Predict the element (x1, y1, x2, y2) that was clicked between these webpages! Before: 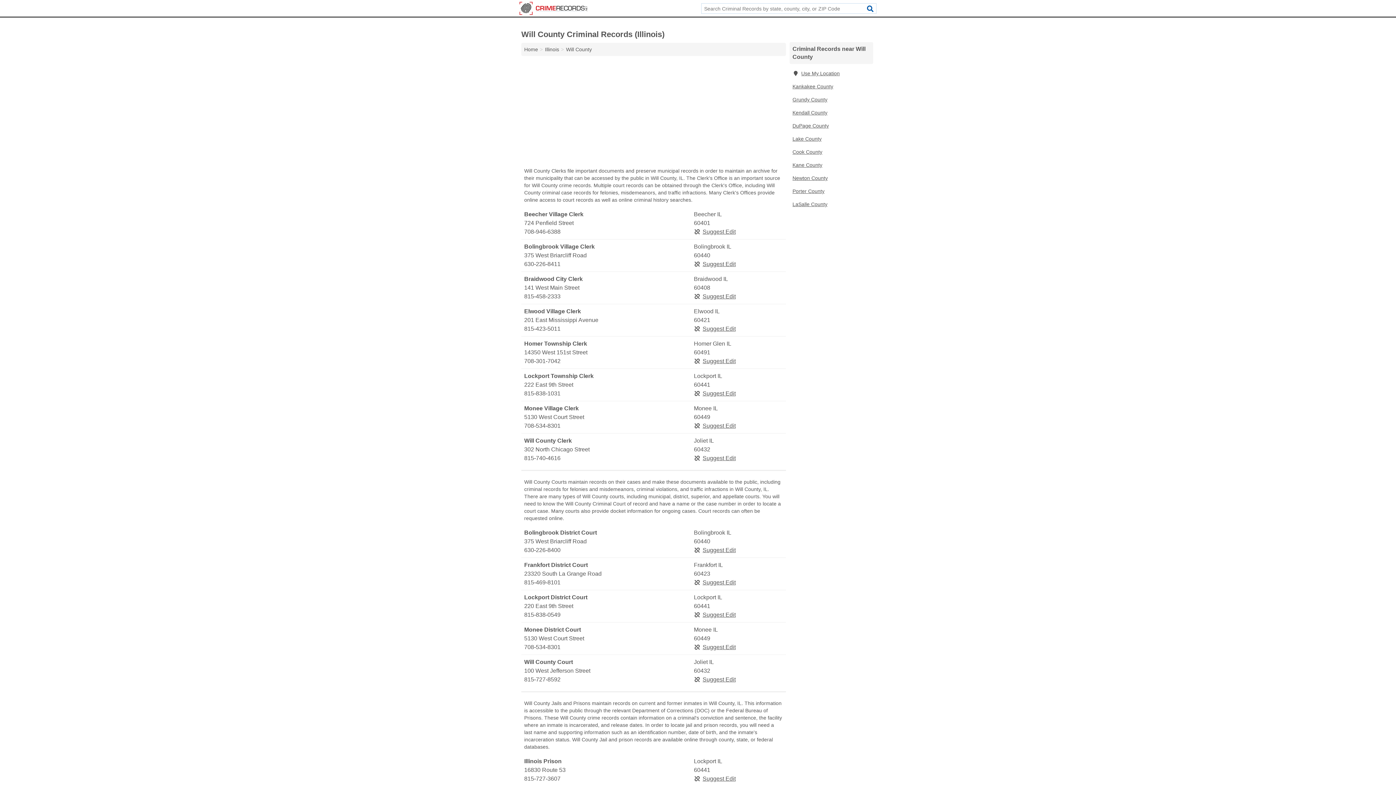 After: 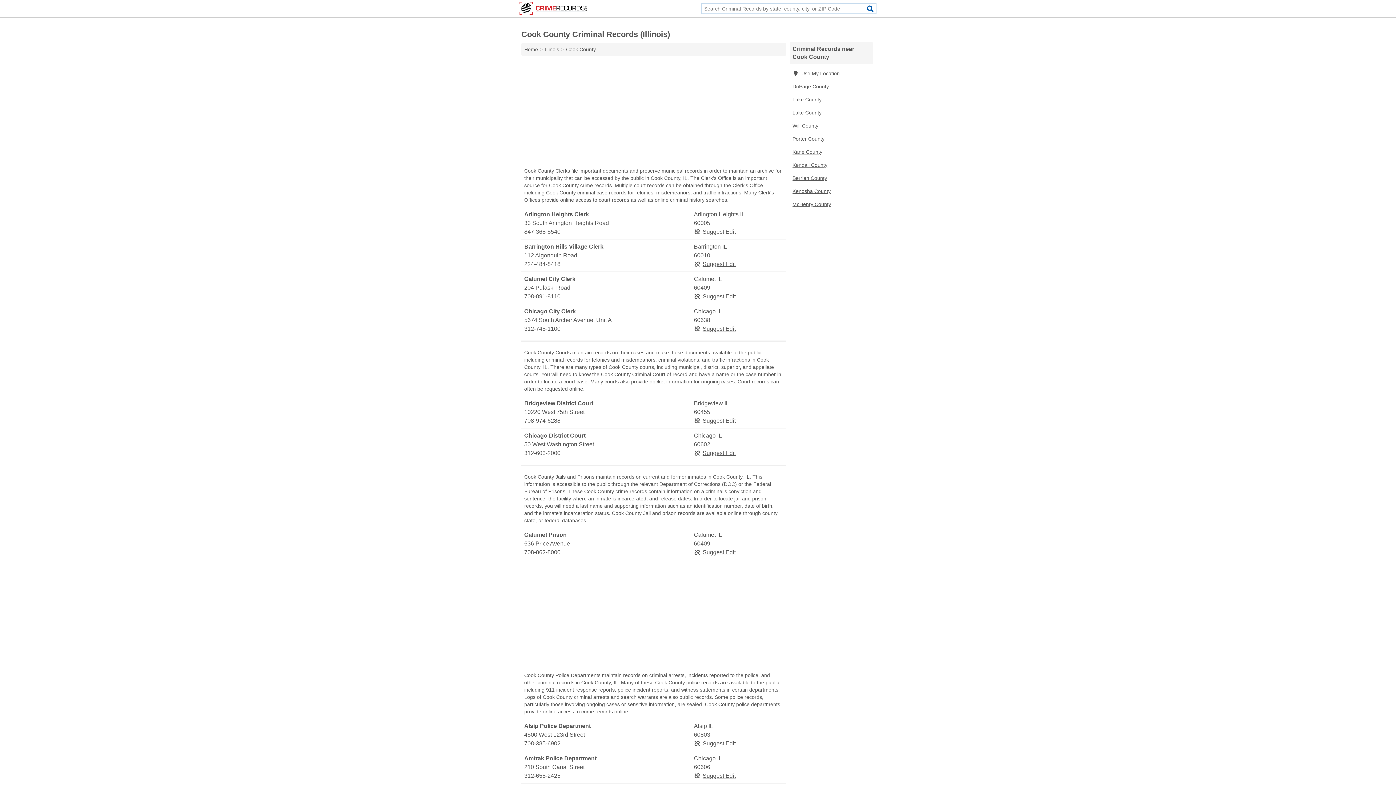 Action: label: Cook County bbox: (789, 145, 873, 158)